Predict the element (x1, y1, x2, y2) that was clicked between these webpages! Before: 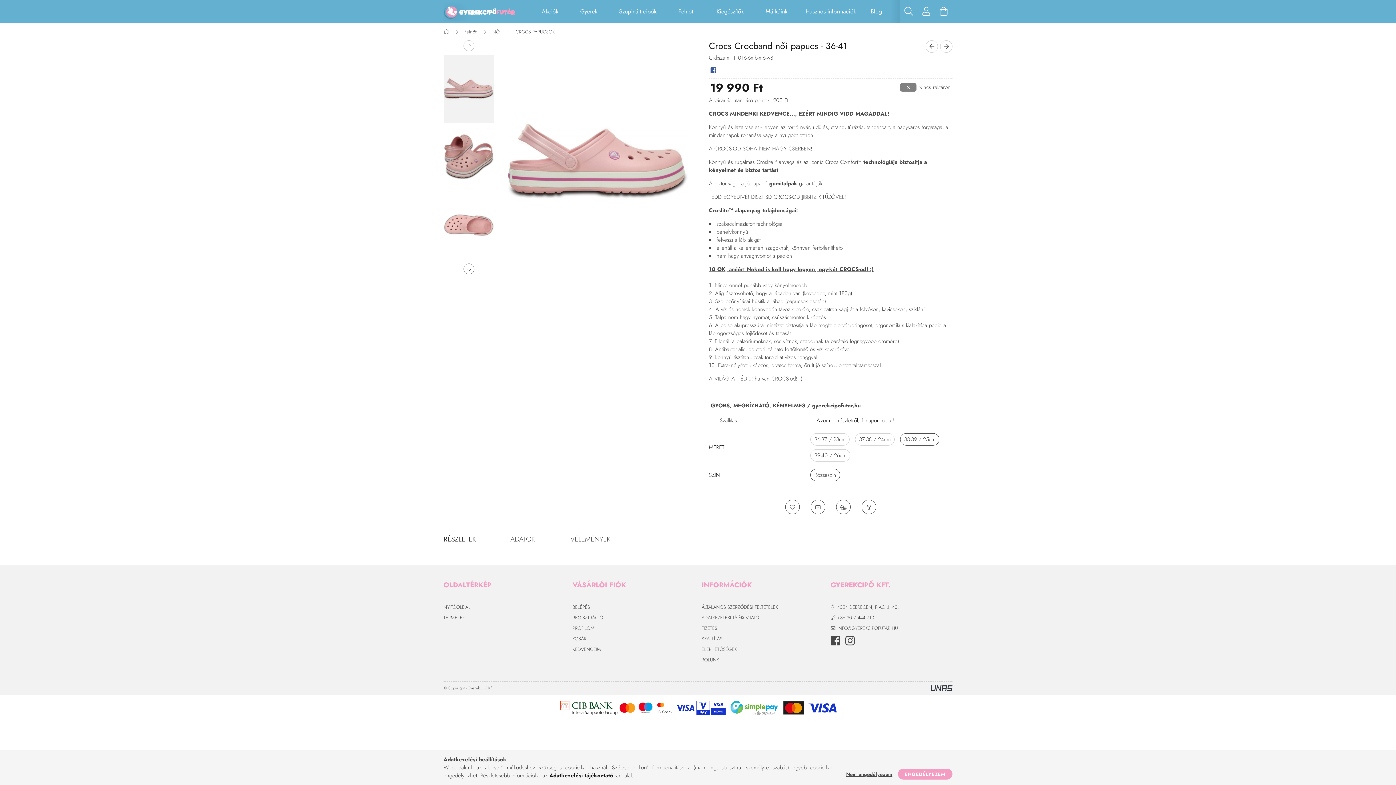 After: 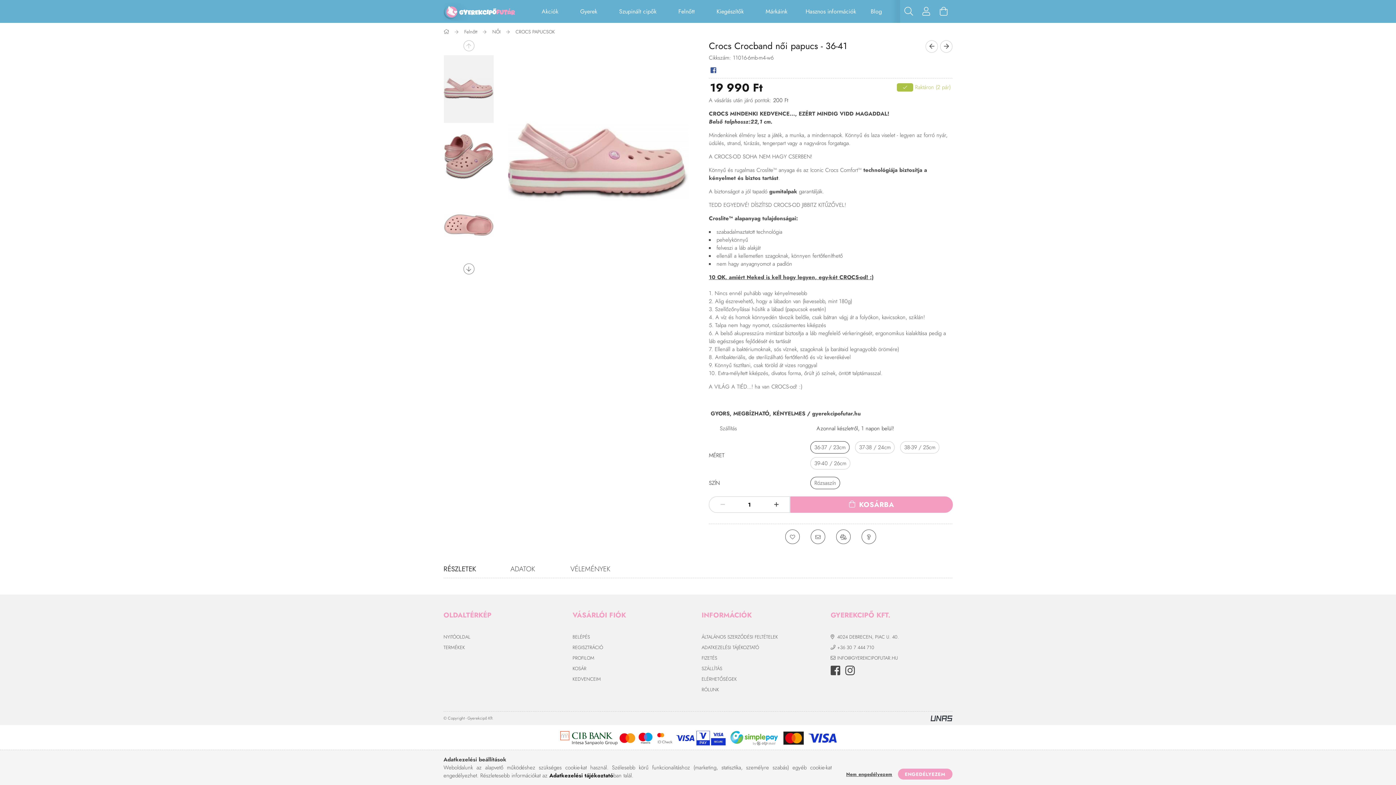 Action: bbox: (810, 433, 849, 445) label: 36-37 / 23cm